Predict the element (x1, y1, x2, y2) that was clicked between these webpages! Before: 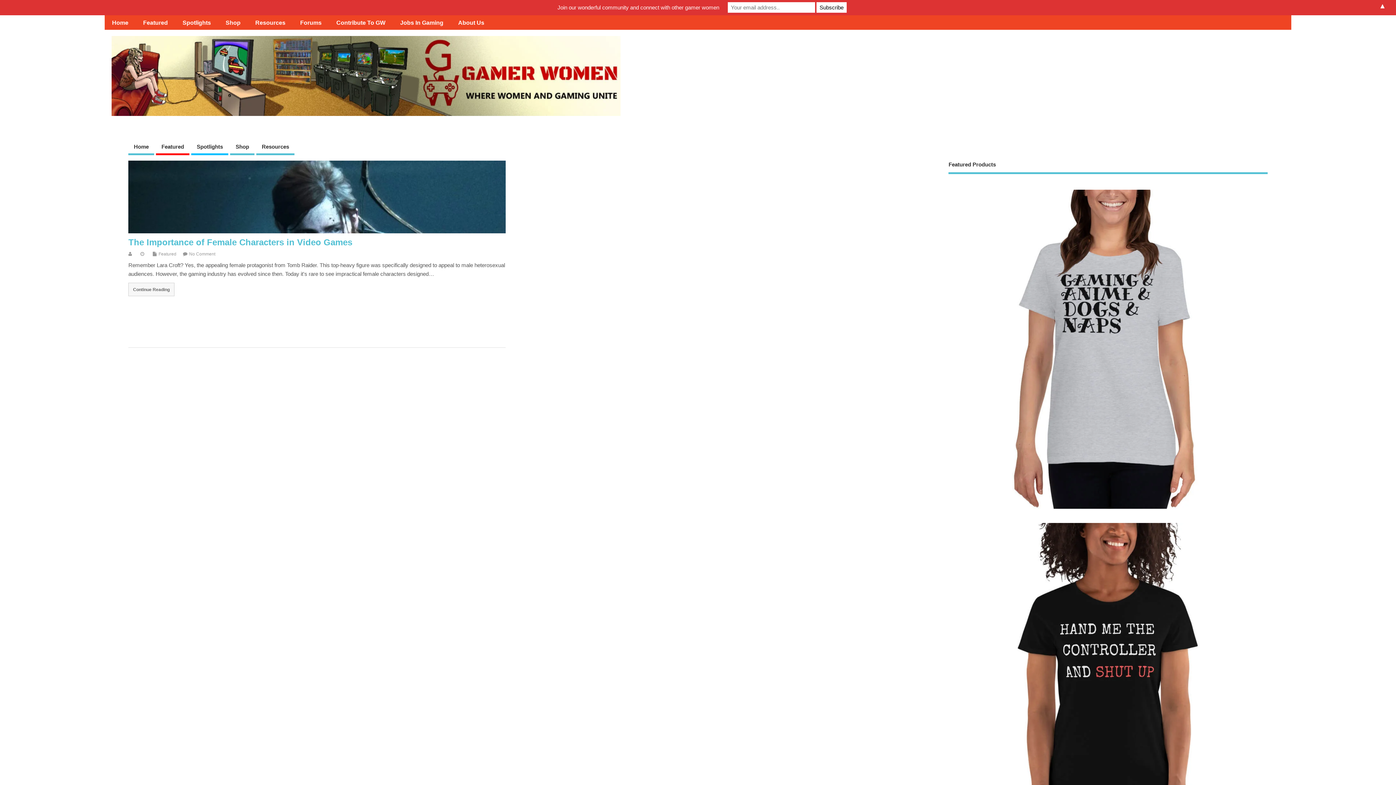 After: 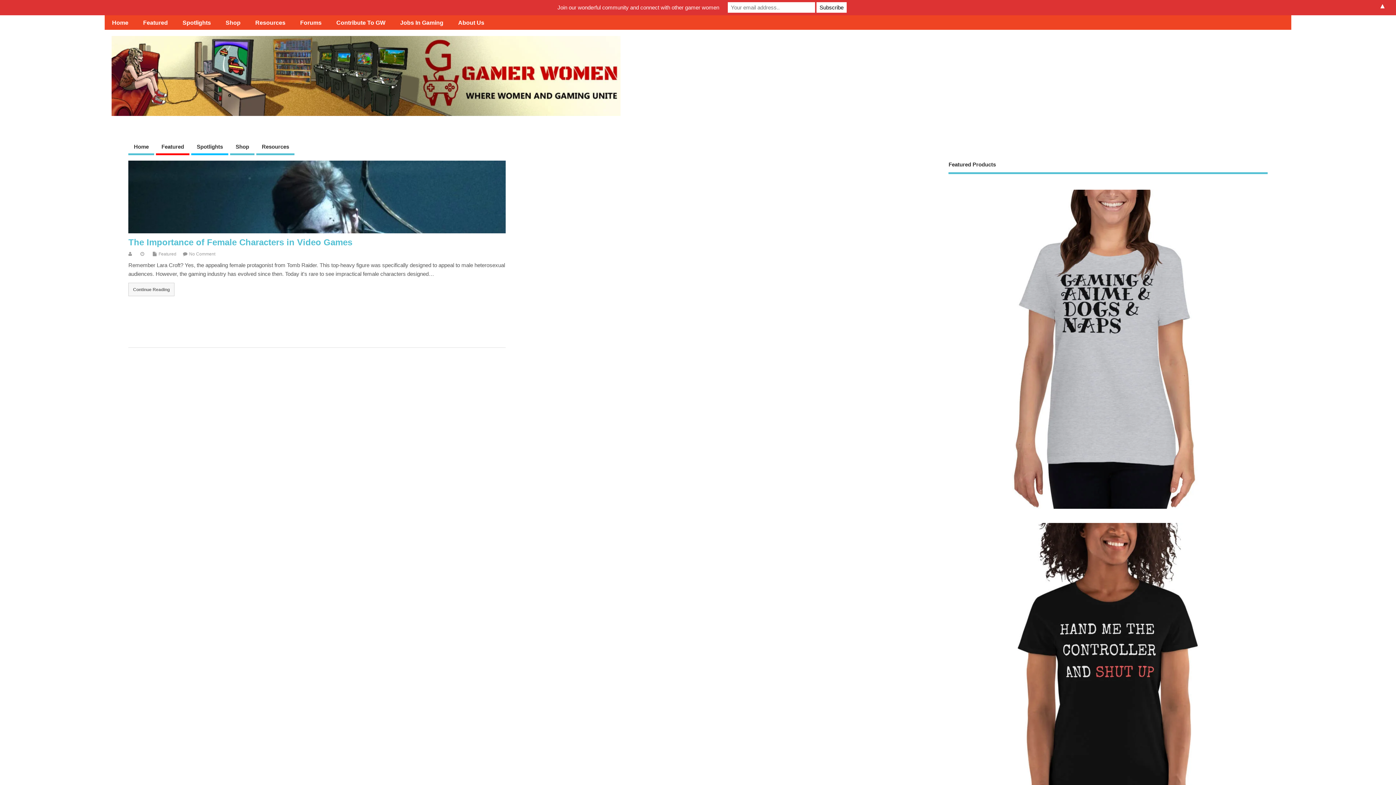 Action: bbox: (948, 189, 1267, 510)